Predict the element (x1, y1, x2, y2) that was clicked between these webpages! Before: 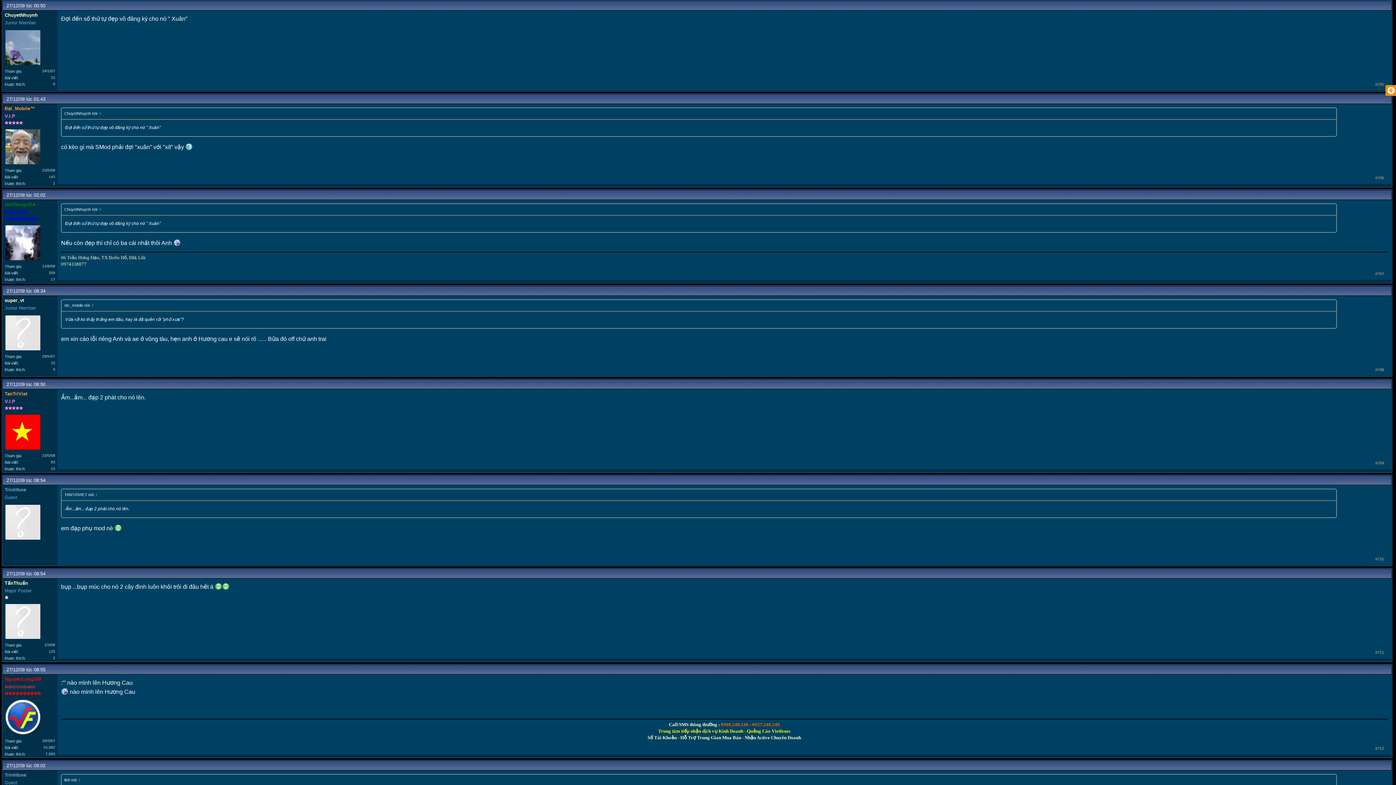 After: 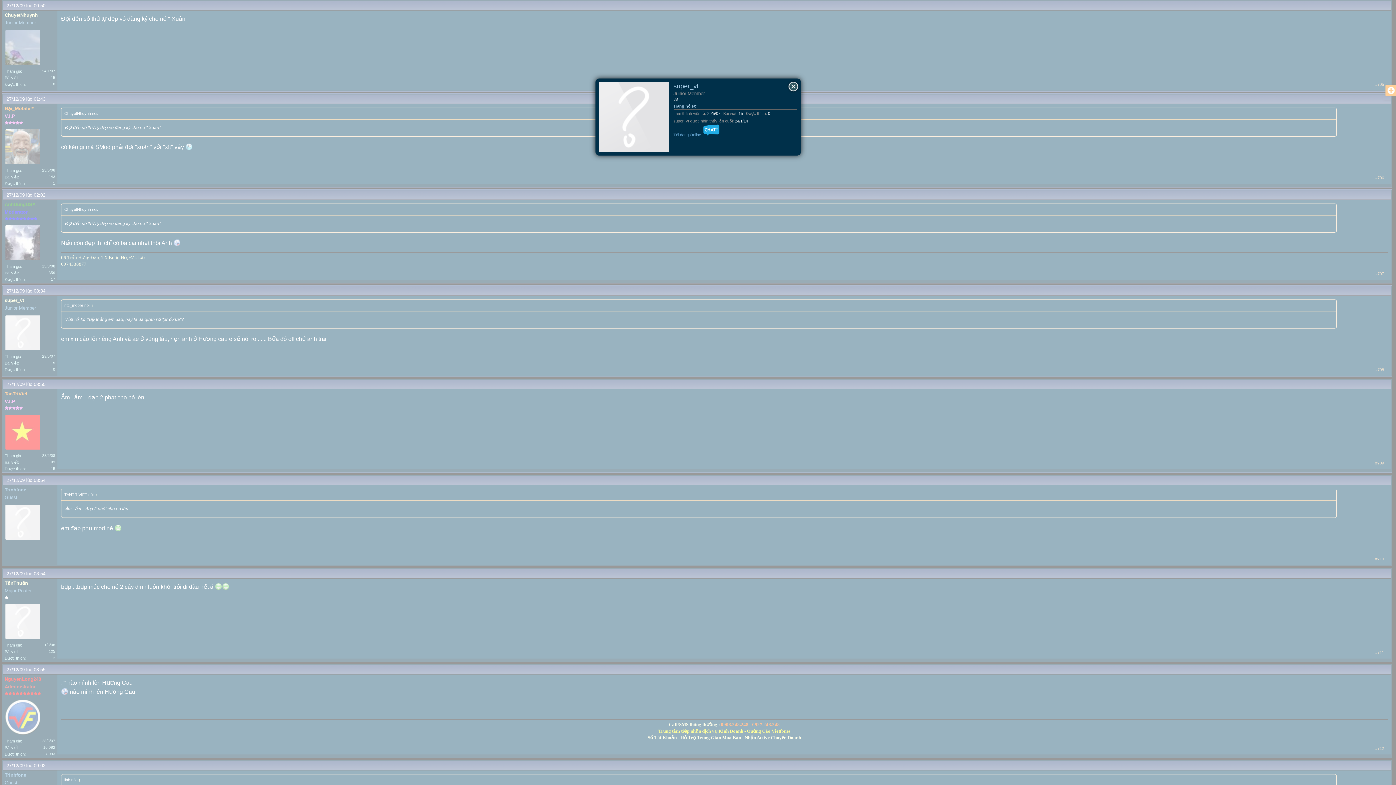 Action: bbox: (4, 314, 57, 351)